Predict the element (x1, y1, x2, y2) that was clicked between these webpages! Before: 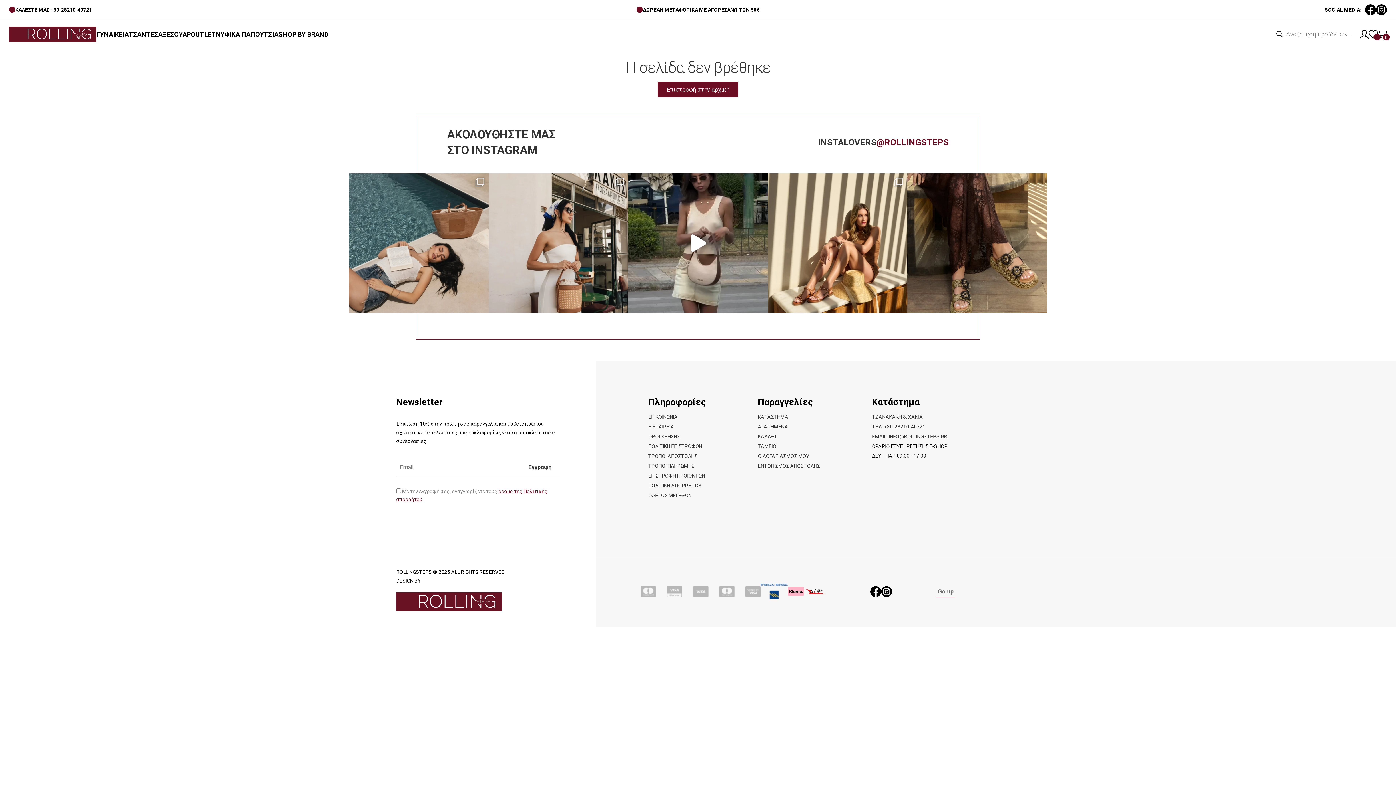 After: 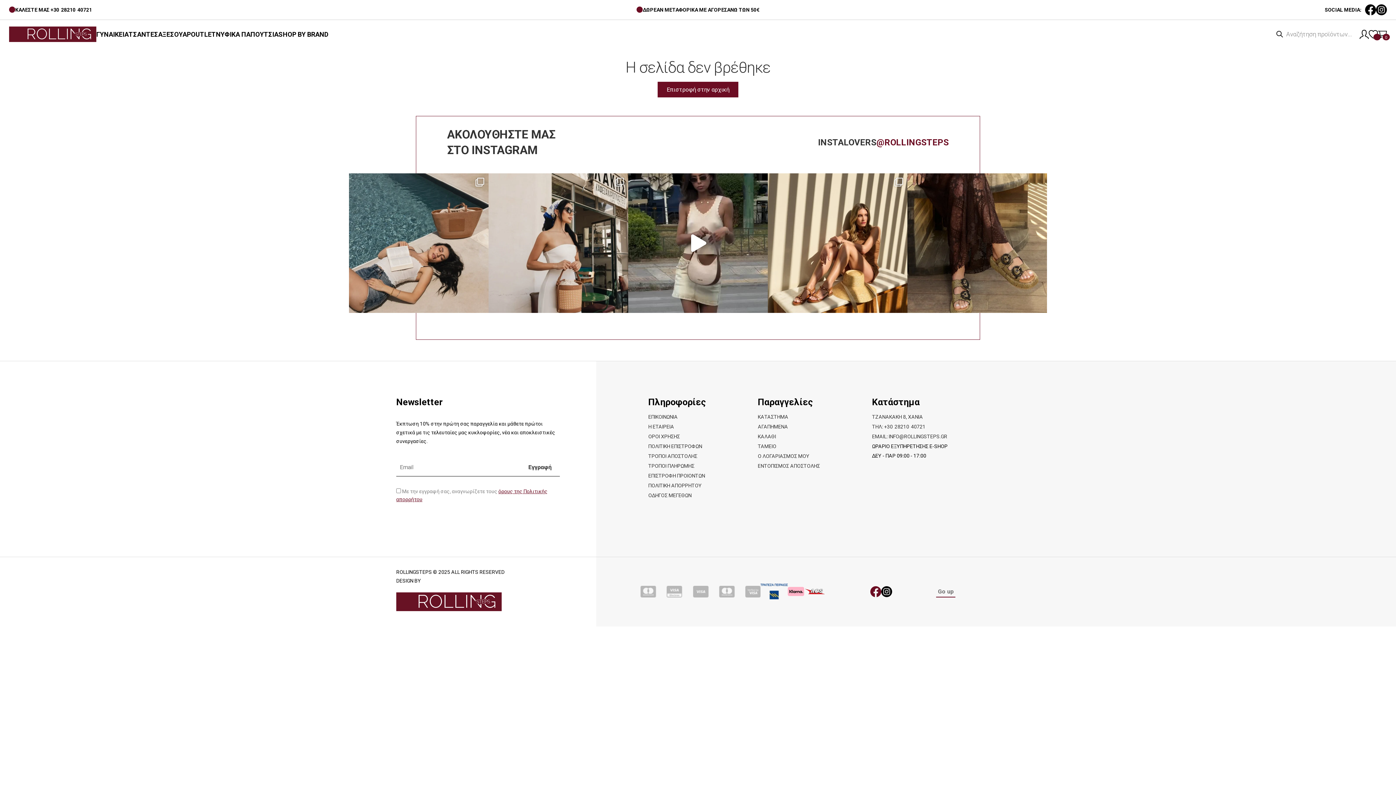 Action: bbox: (870, 586, 881, 597) label: social media link